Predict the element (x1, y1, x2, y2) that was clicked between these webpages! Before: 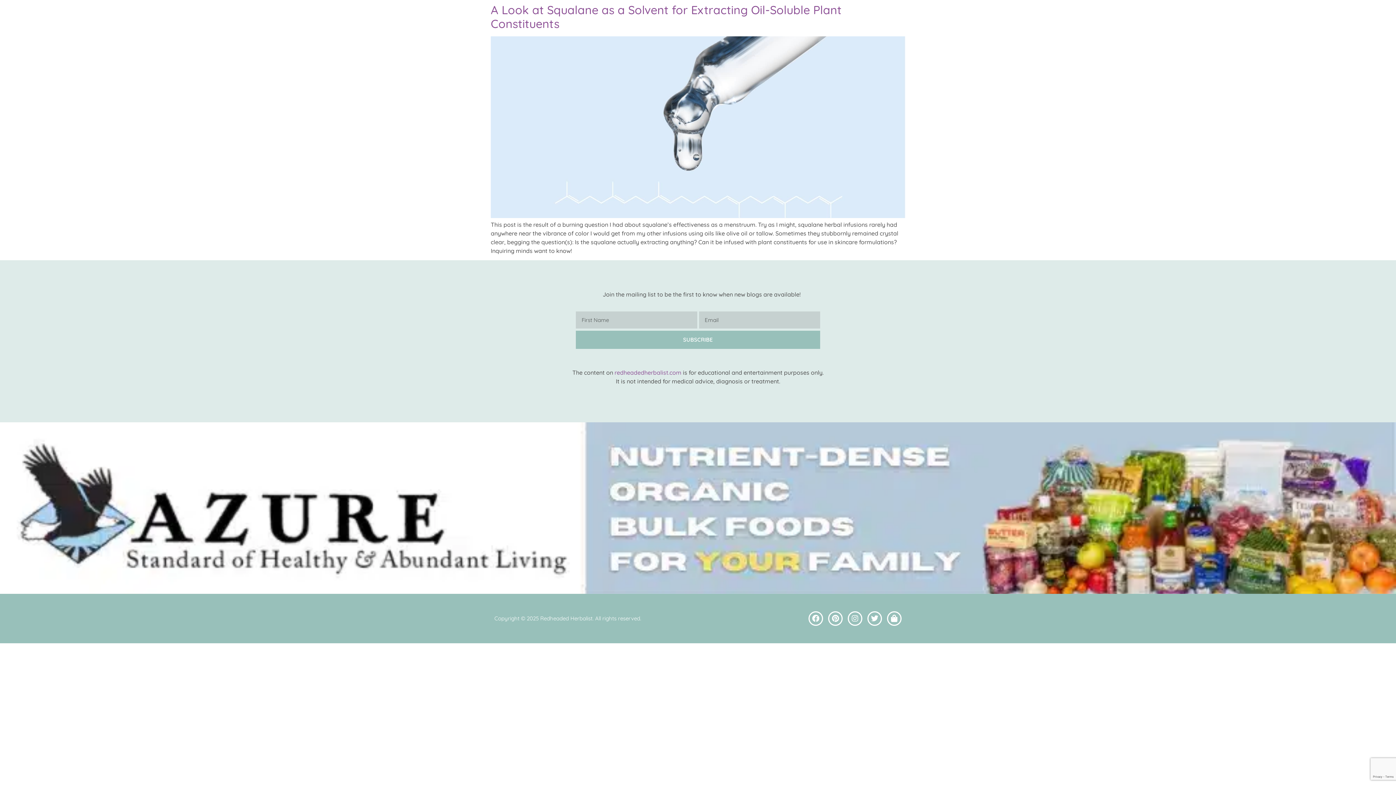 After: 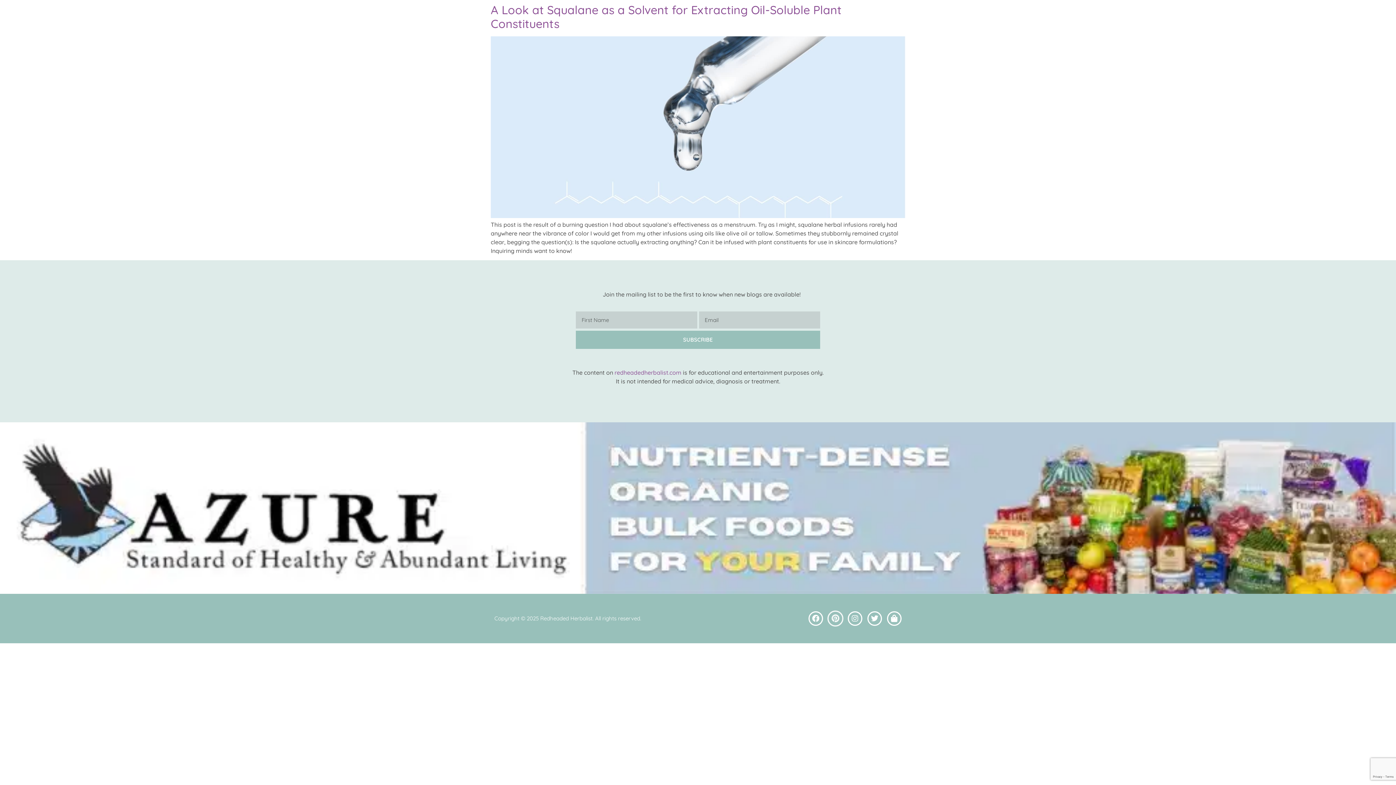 Action: bbox: (828, 611, 842, 626) label: Pinterest